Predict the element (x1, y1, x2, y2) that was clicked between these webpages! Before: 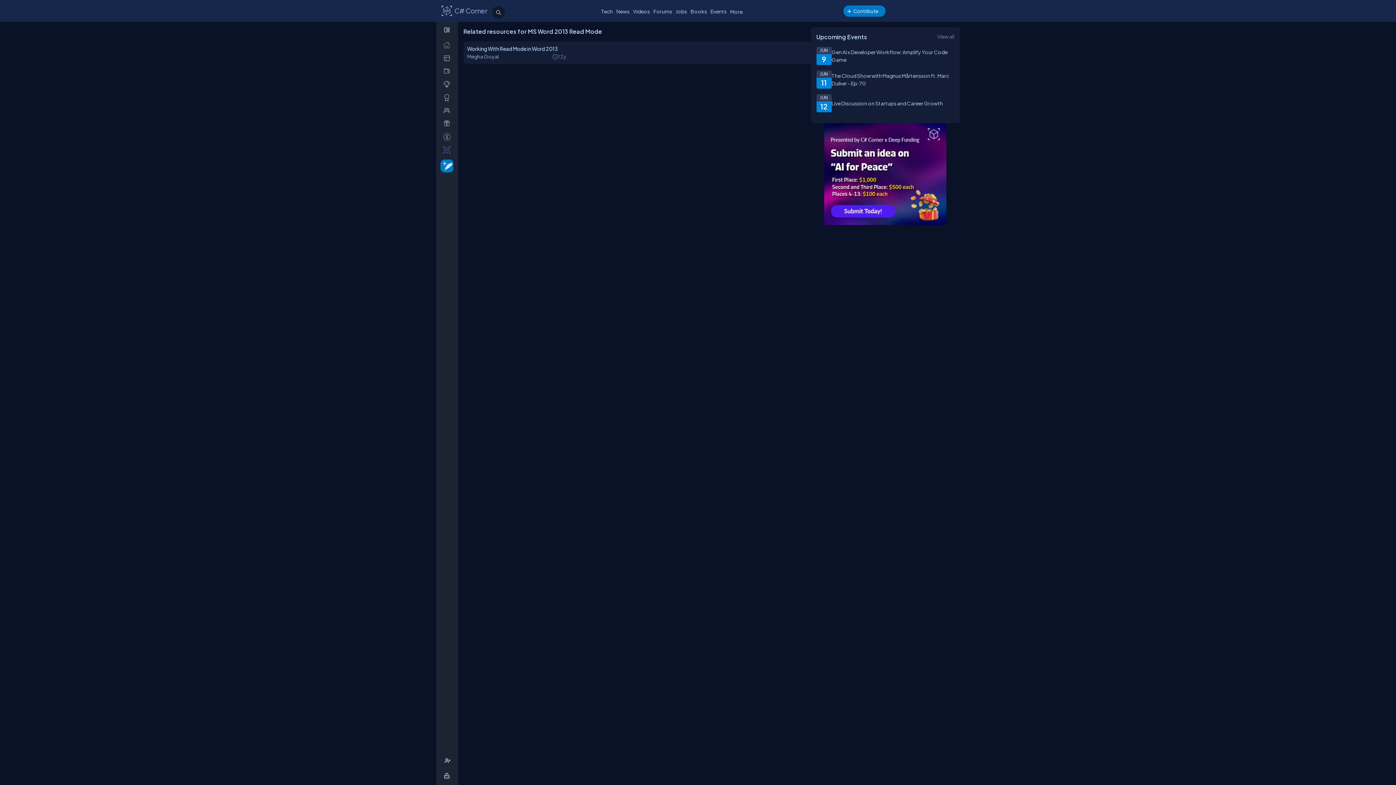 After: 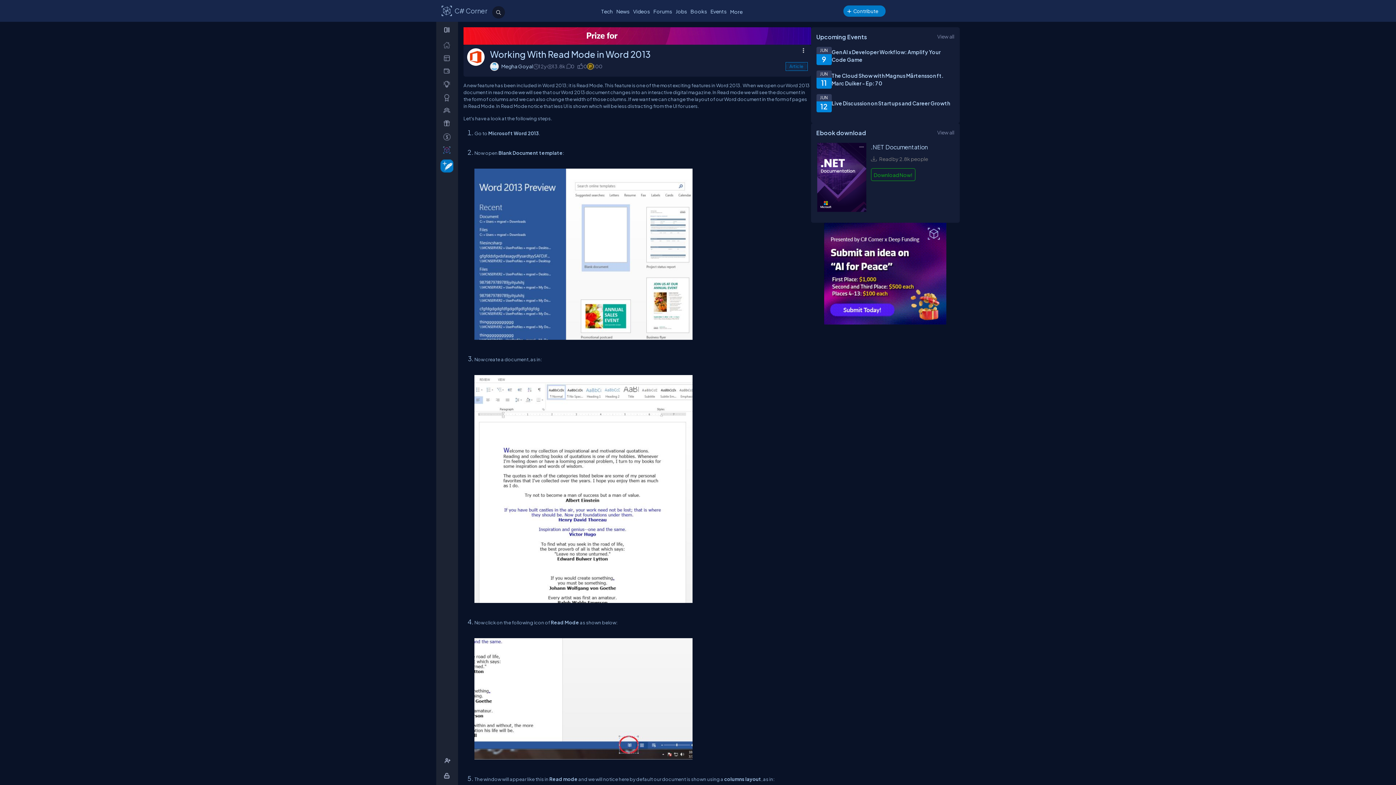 Action: bbox: (467, 45, 807, 52) label: Working With Read Mode in Word 2013